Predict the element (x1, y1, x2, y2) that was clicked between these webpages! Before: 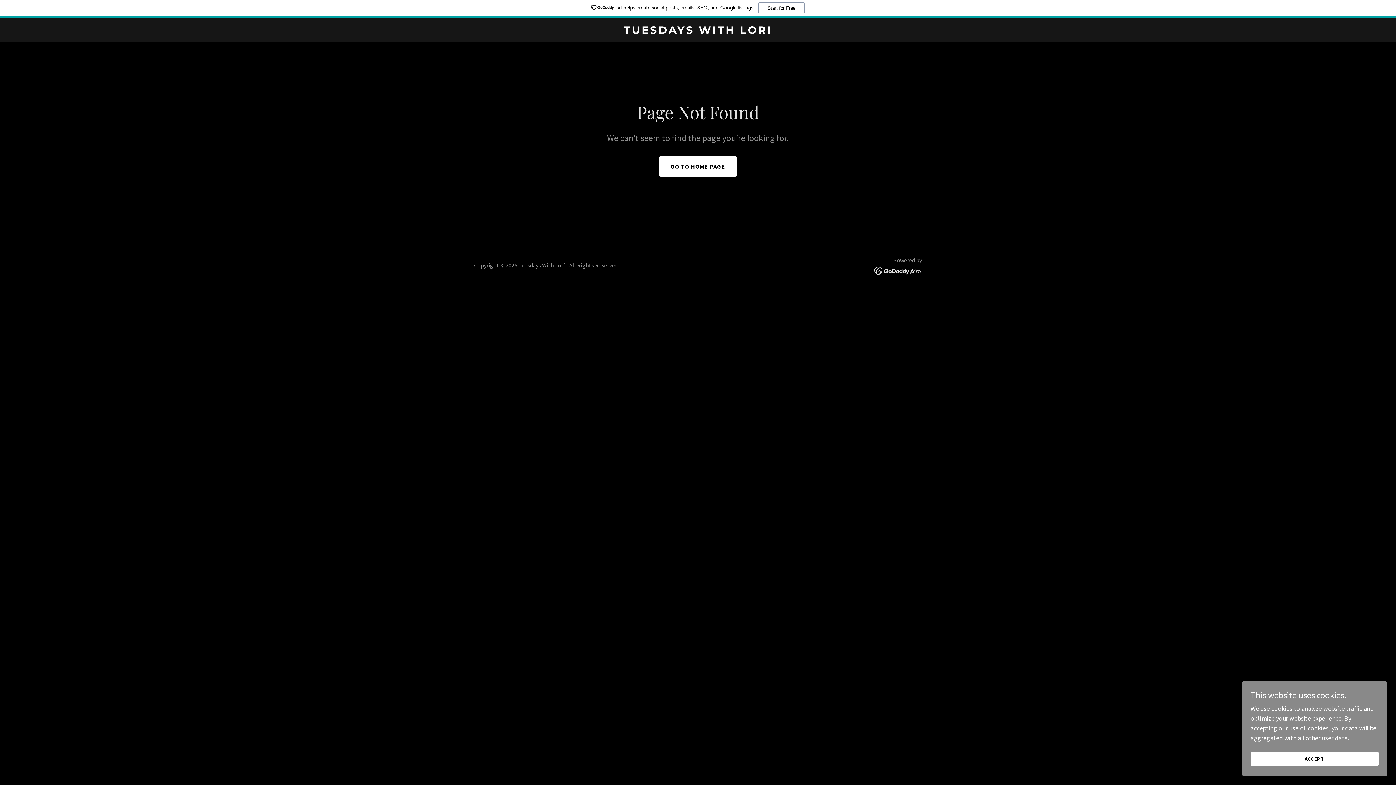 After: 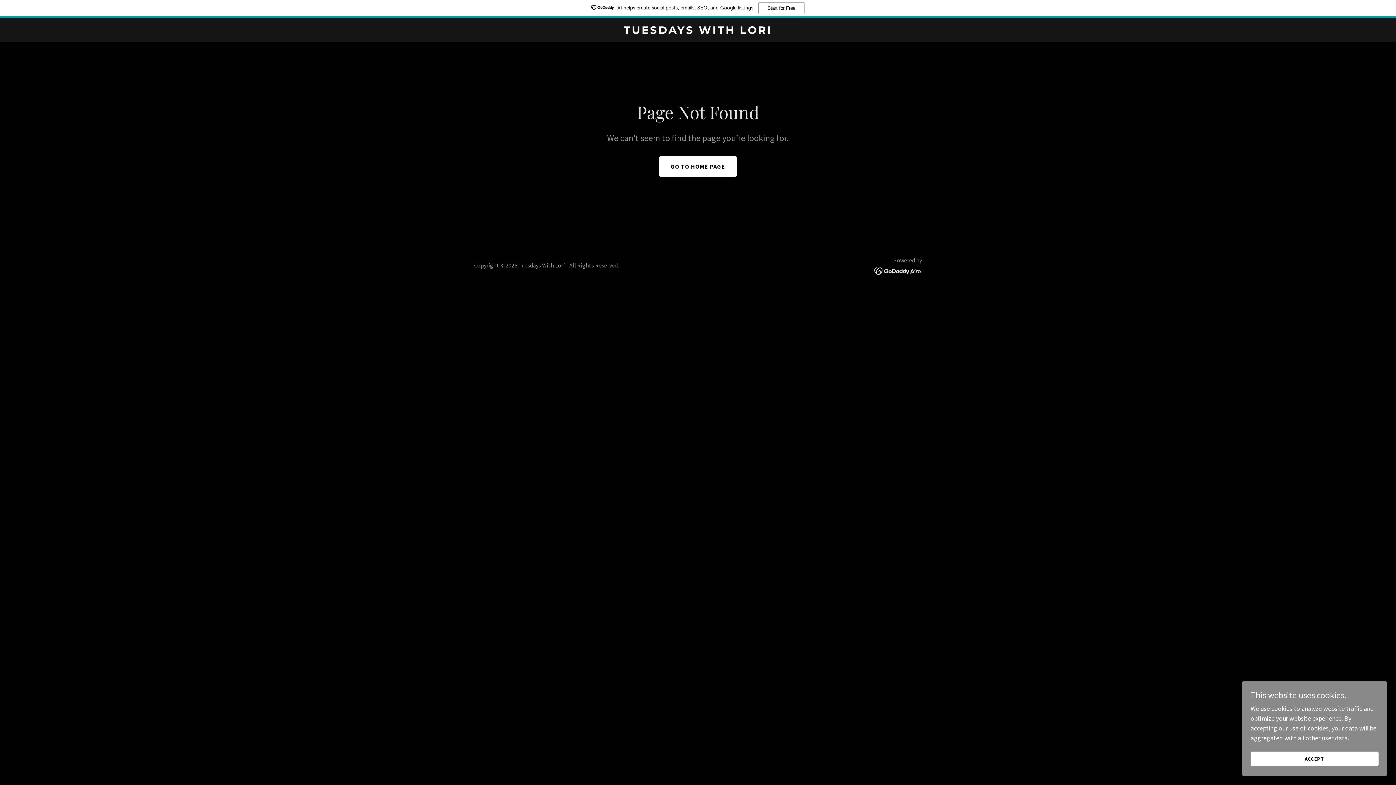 Action: bbox: (874, 266, 922, 274)